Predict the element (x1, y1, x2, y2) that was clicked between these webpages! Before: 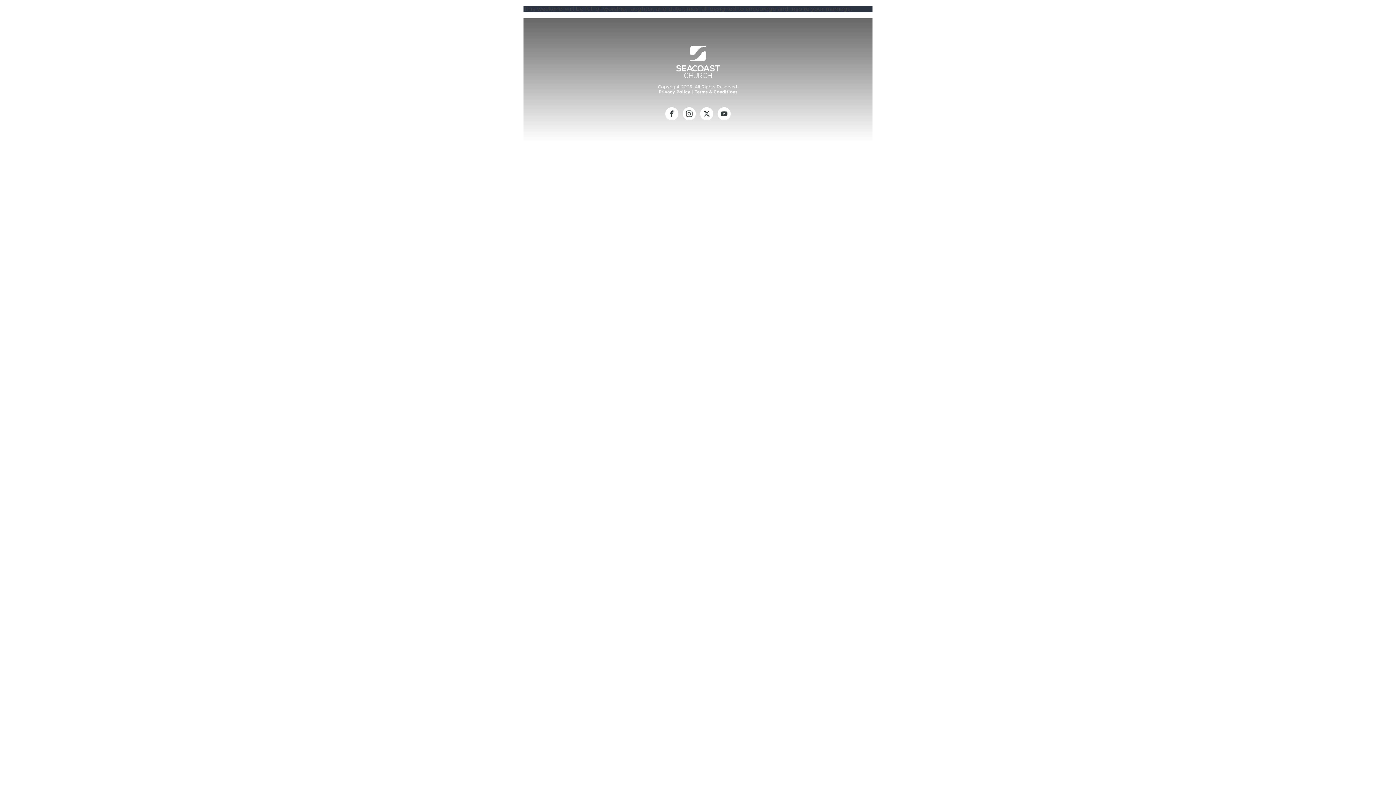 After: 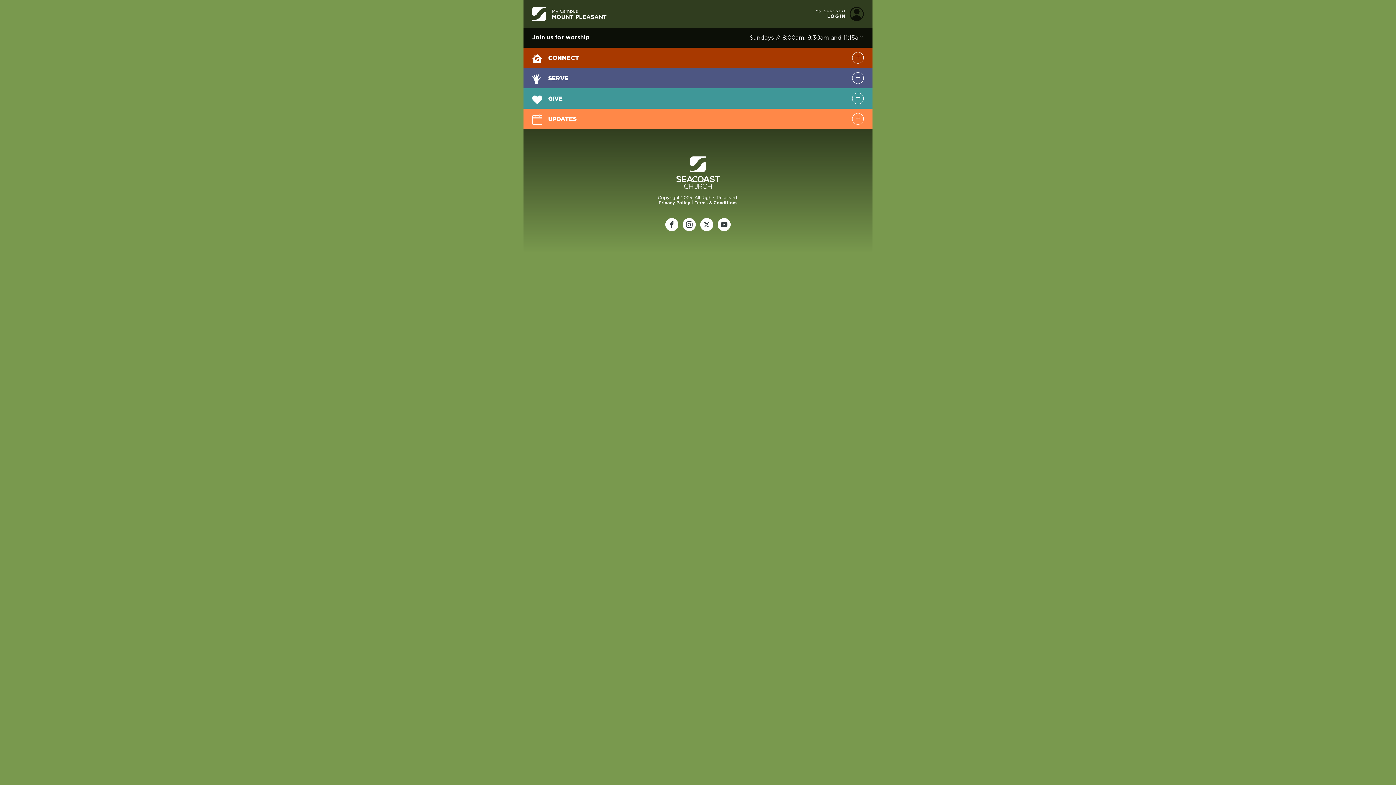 Action: label: Mount Pleasant bbox: (701, 444, 832, 457)